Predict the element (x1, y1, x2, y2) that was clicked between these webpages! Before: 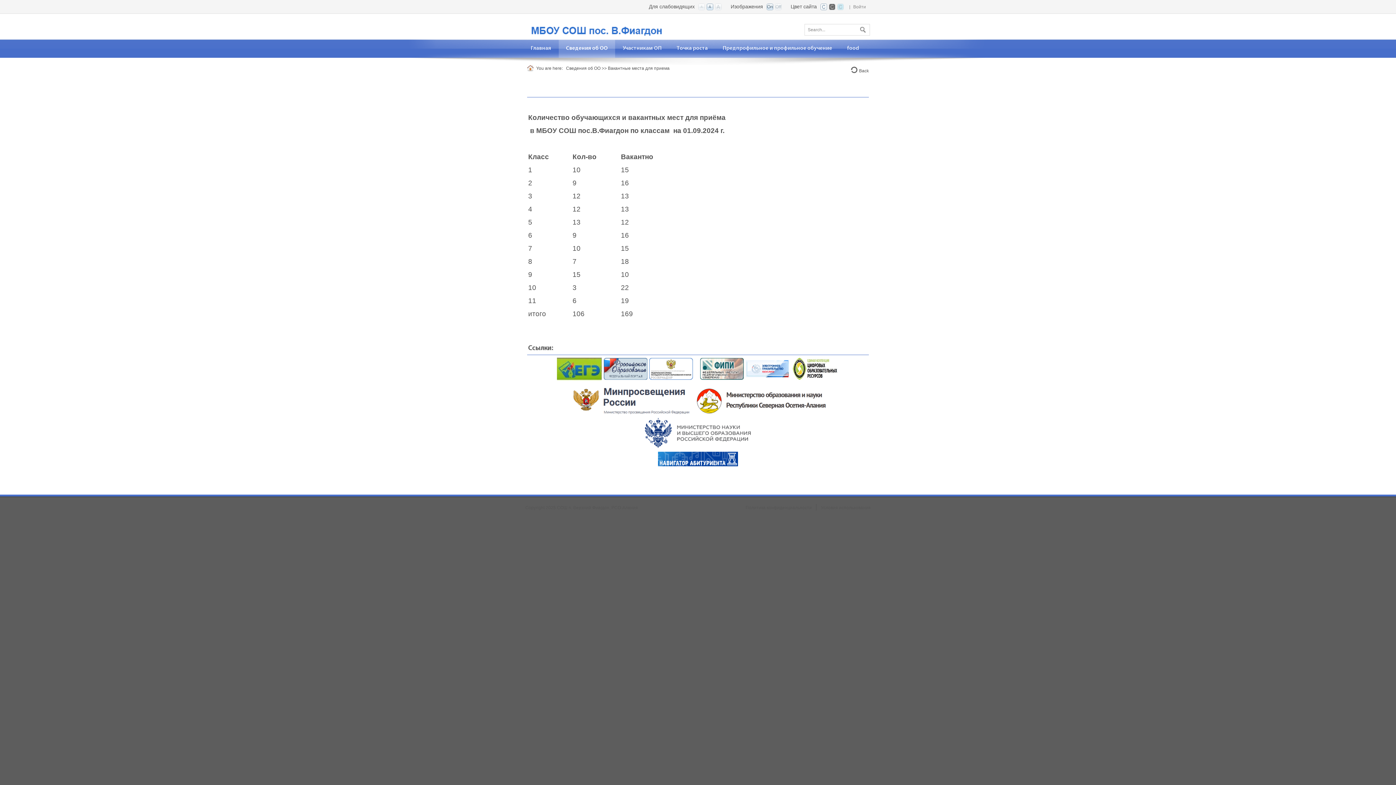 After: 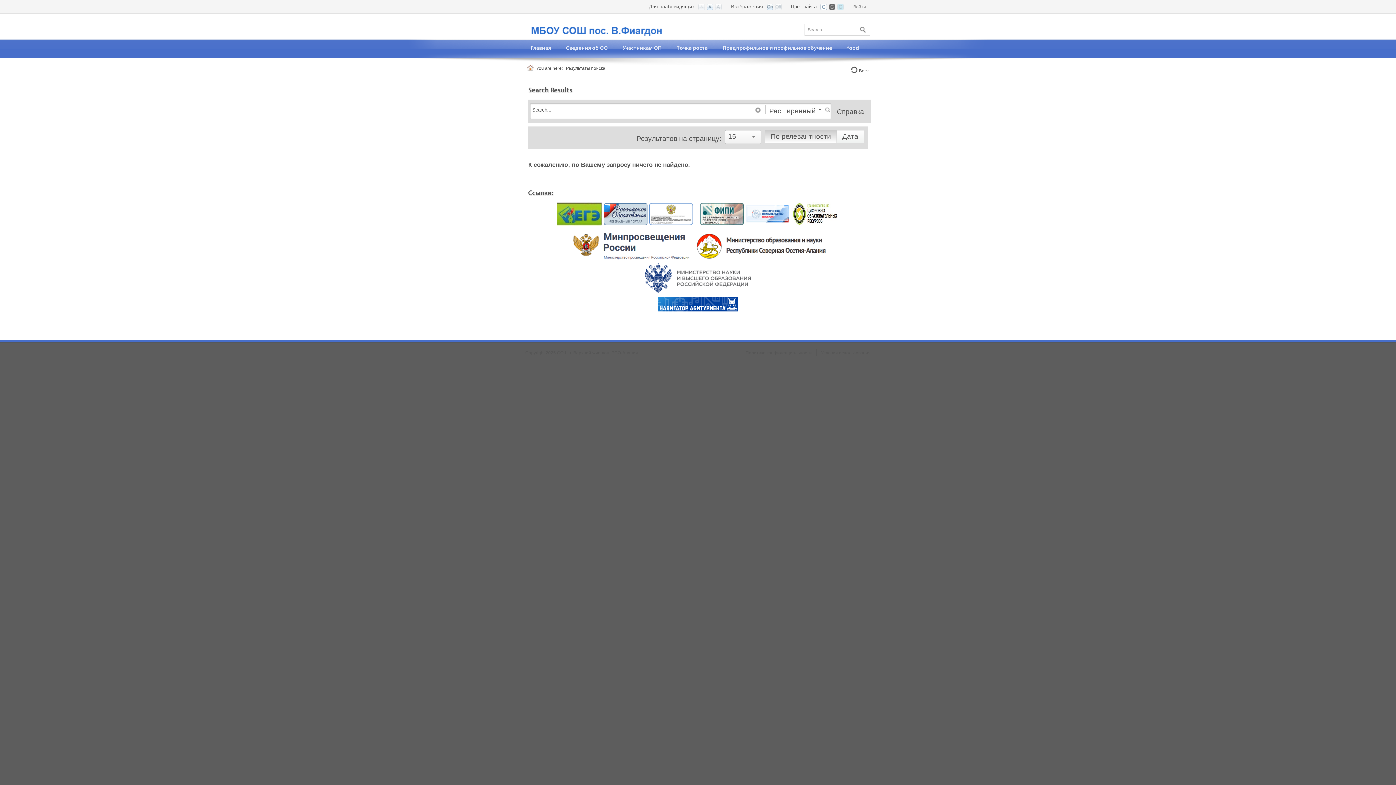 Action: label: Поиск bbox: (855, 23, 869, 33)